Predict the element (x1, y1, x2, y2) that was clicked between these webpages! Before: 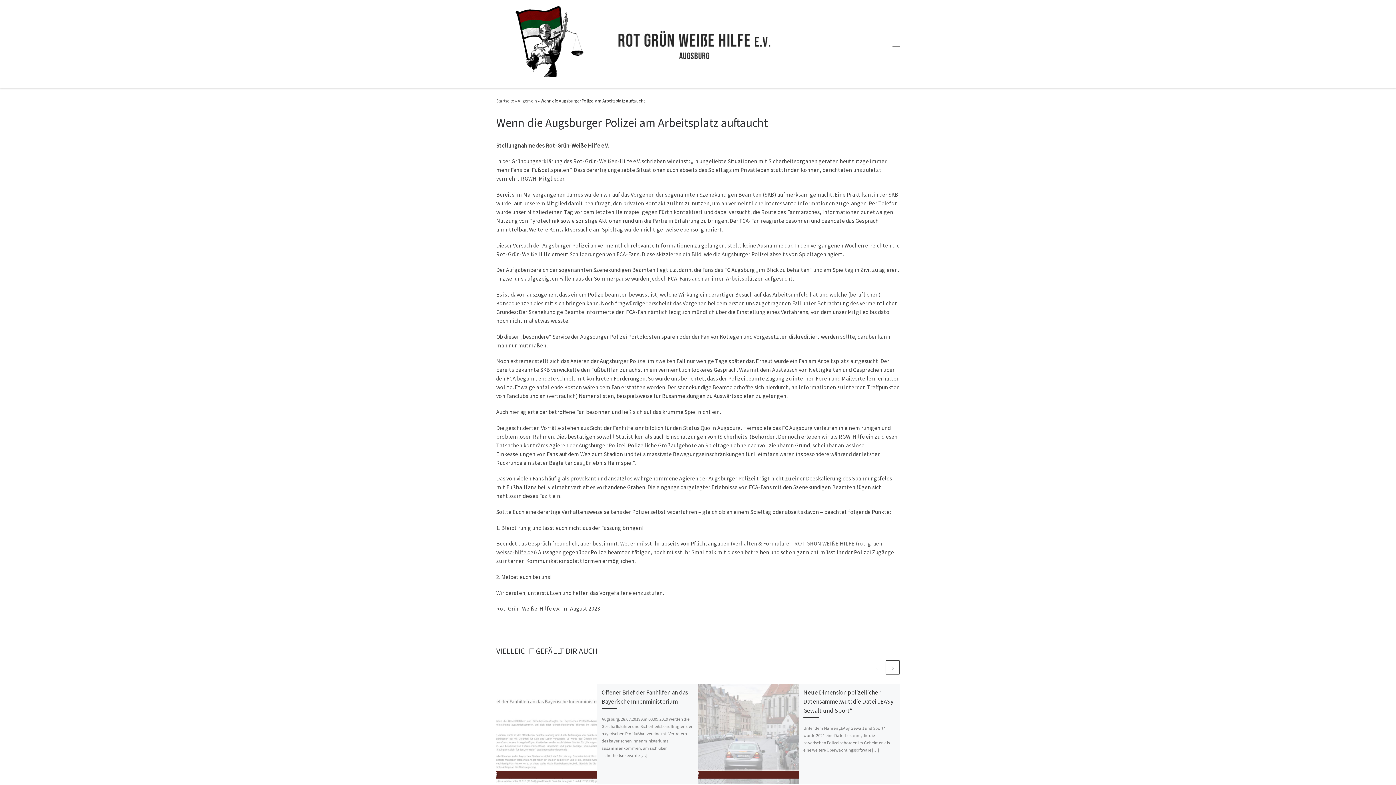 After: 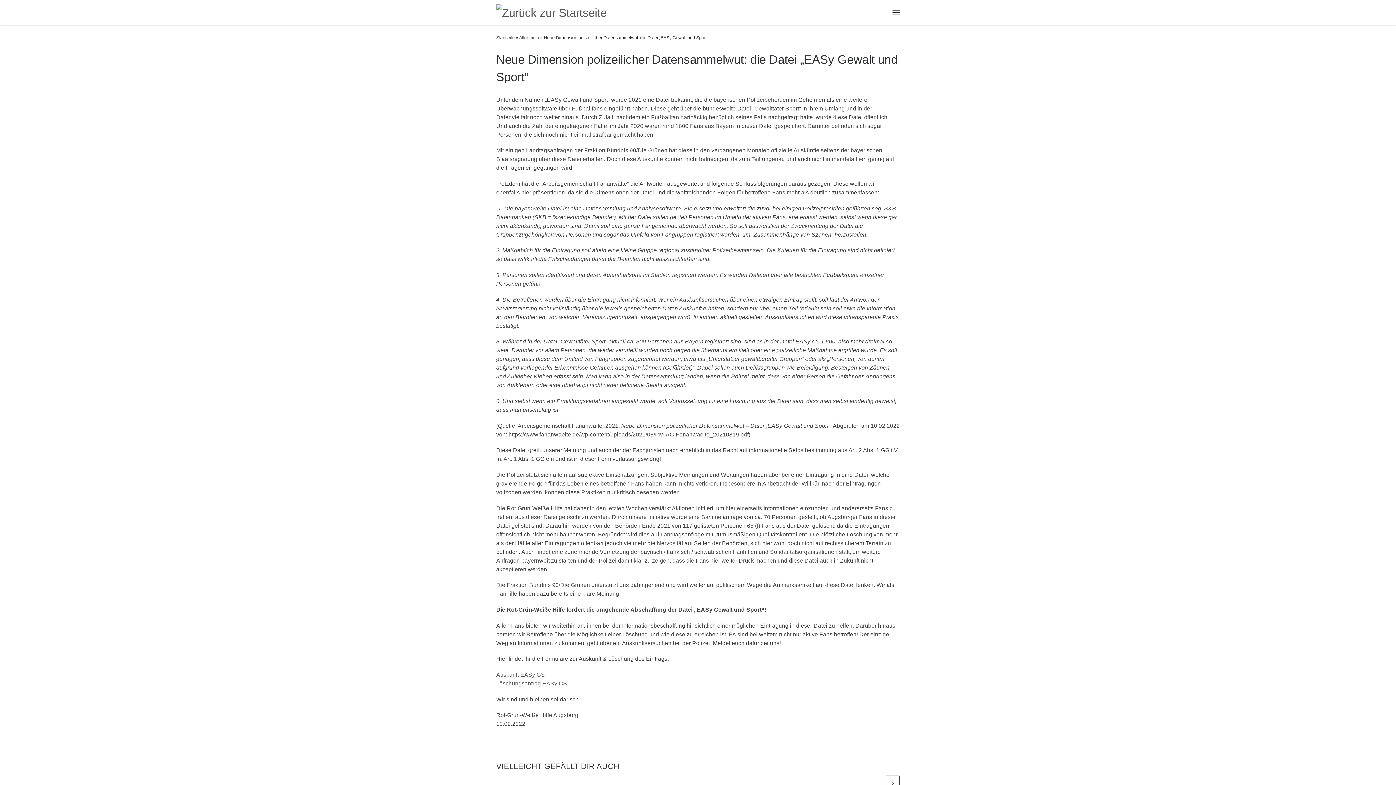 Action: label: Neue Dimension polizeilicher Datensammelwut: die Datei „EASy Gewalt und Sport“ bbox: (803, 688, 893, 714)